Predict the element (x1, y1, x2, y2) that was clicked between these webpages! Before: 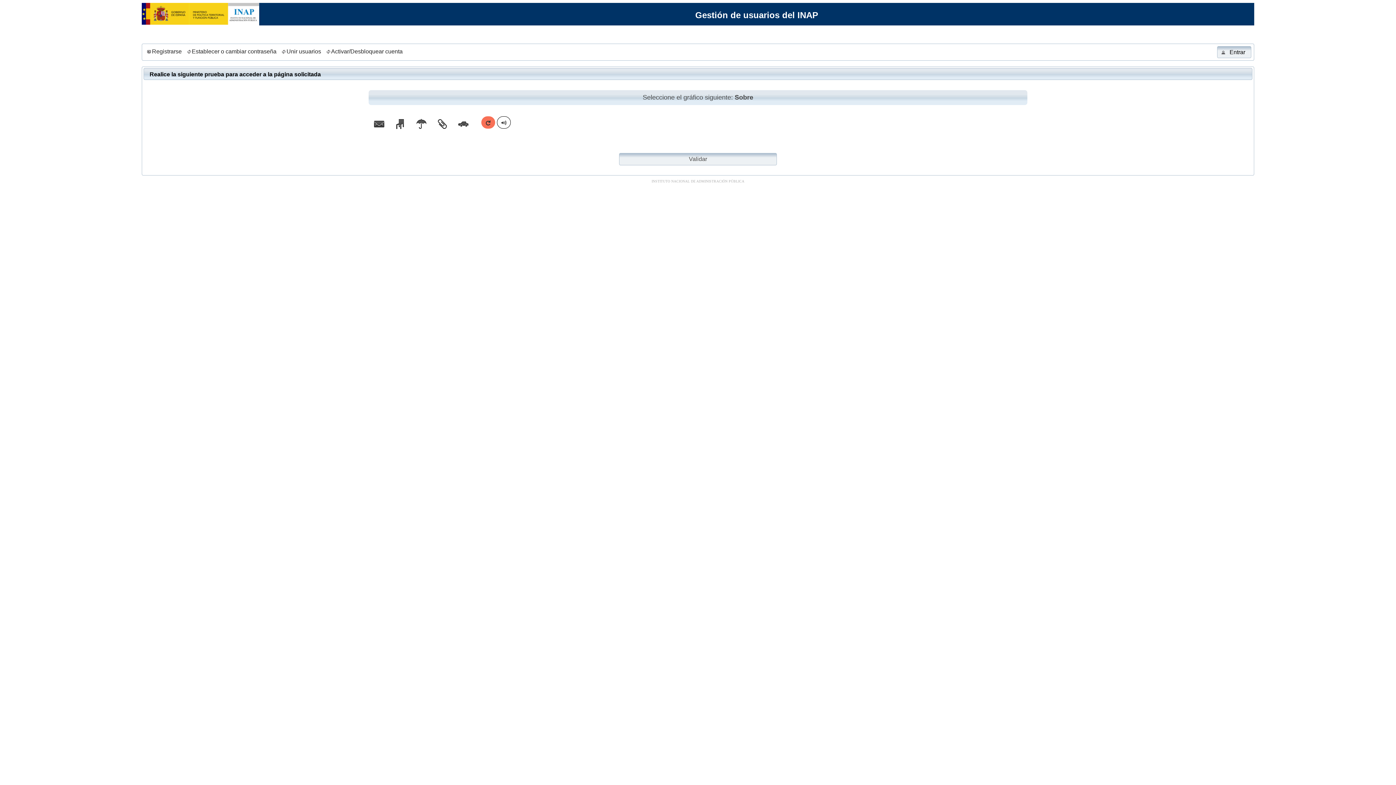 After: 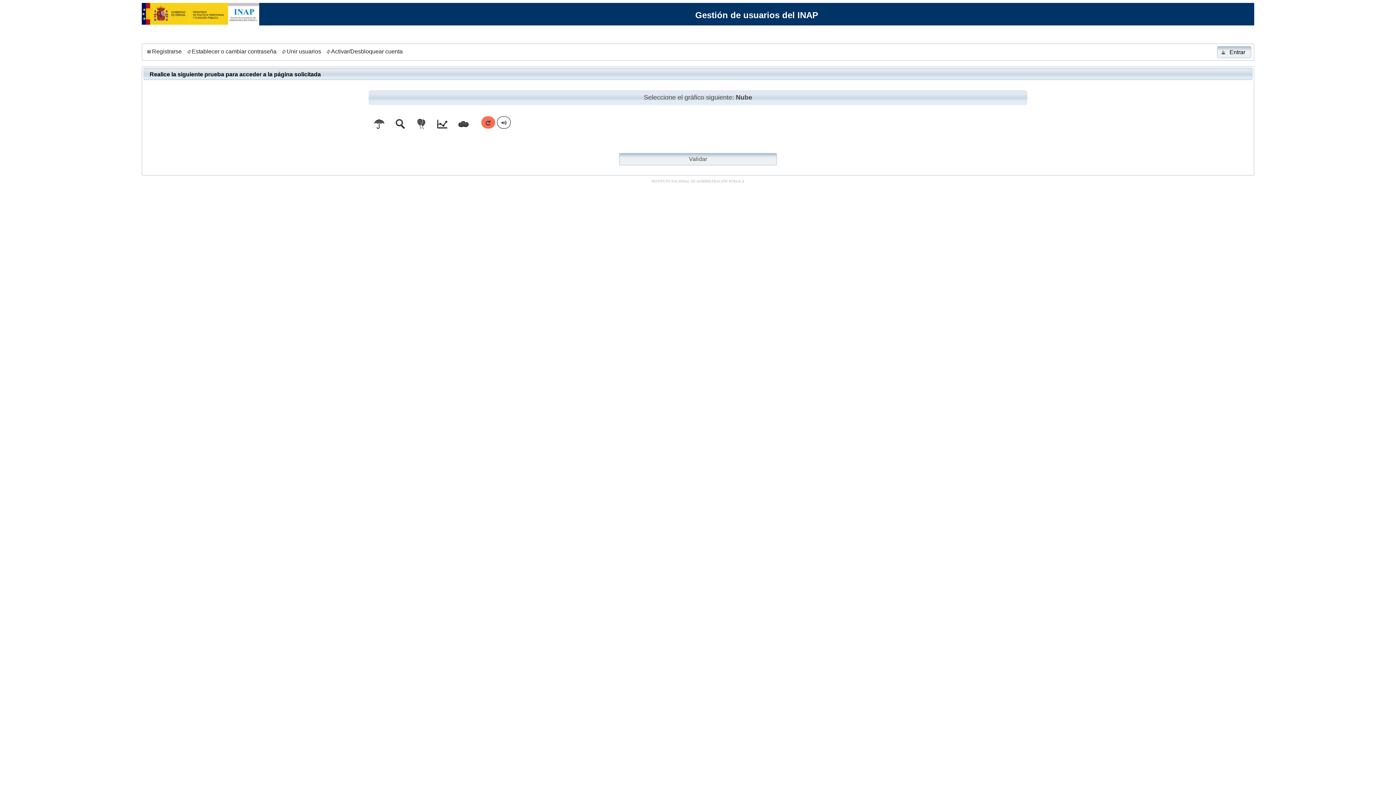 Action: label: Activar/Desbloquear cuenta bbox: (323, 46, 404, 57)